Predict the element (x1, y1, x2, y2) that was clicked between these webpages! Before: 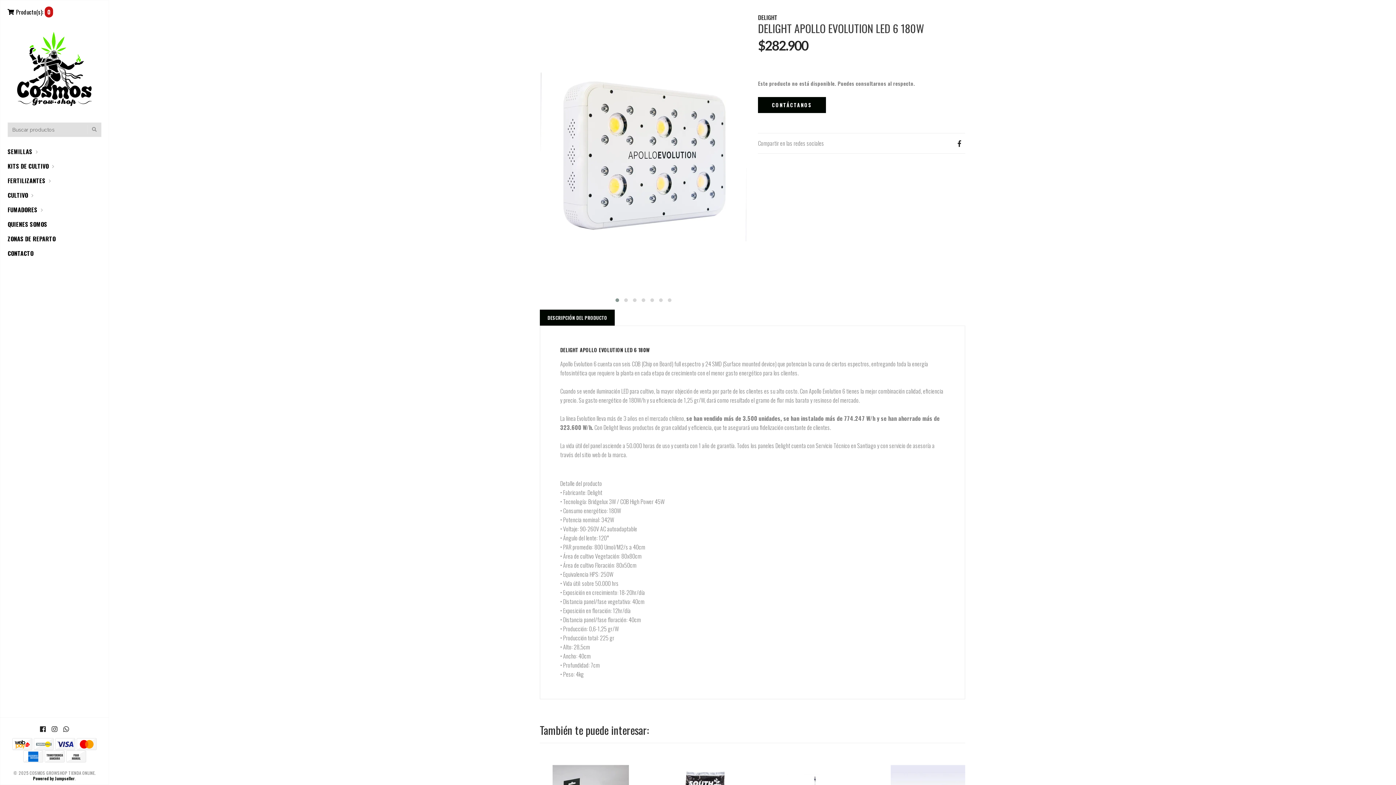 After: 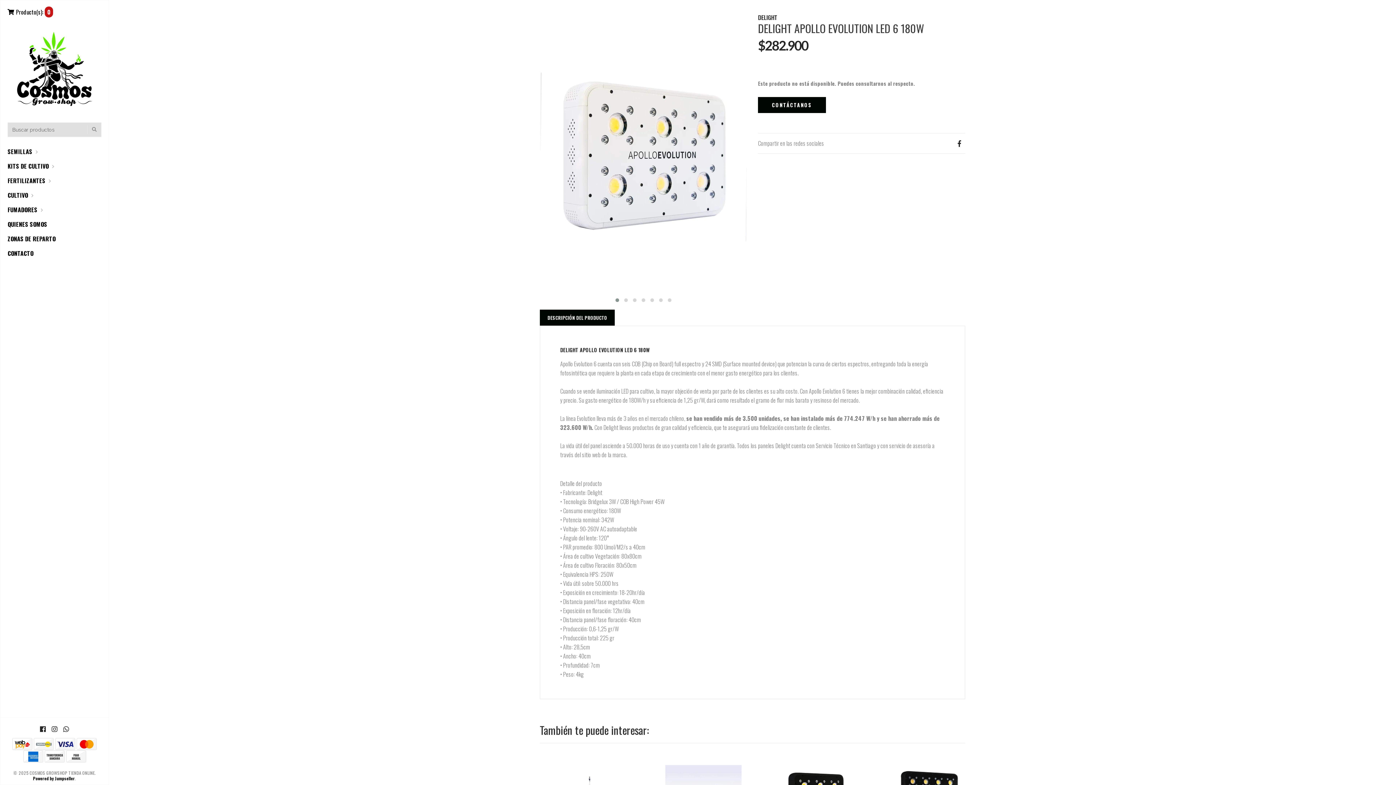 Action: bbox: (540, 309, 614, 326) label: DESCRIPCIÓN DEL PRODUCTO